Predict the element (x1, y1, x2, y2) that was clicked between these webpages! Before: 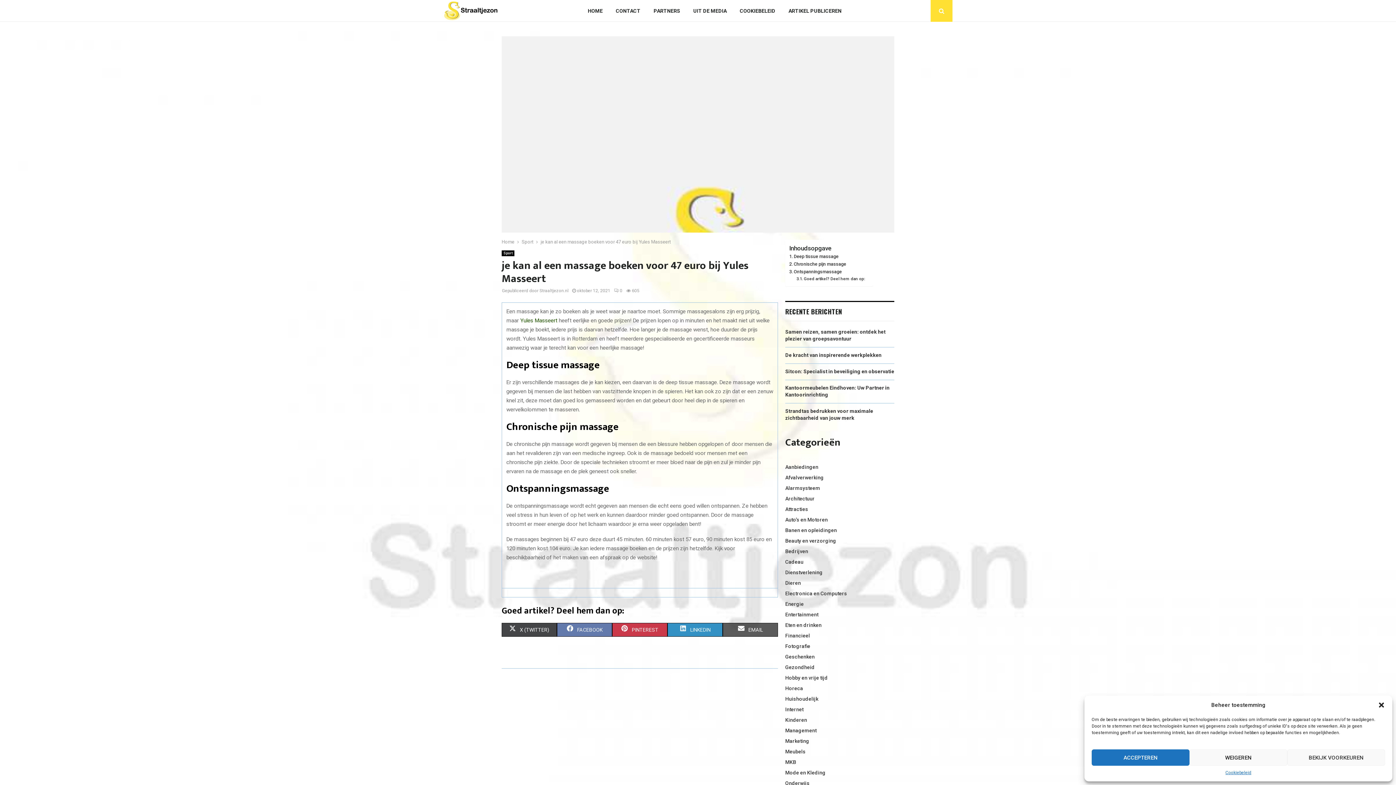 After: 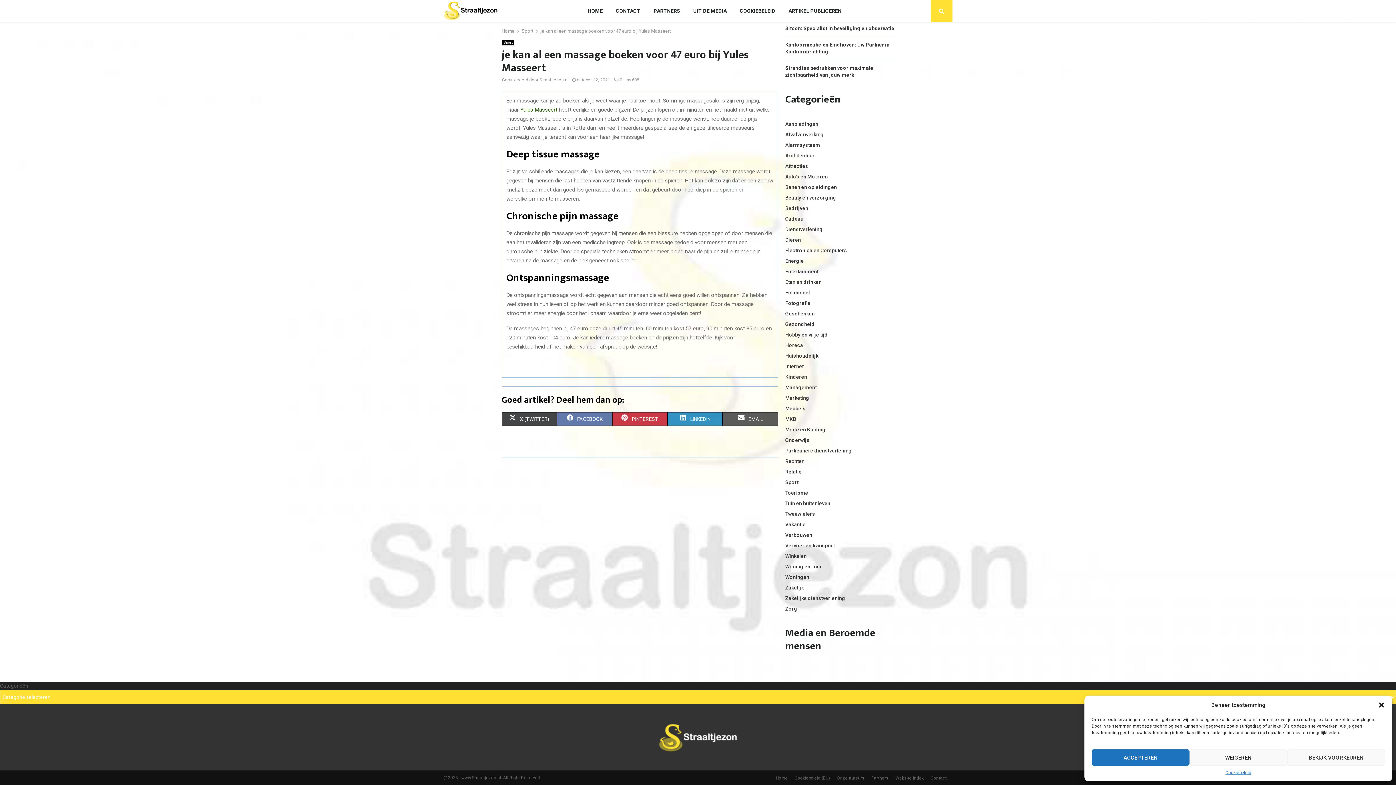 Action: bbox: (796, 276, 865, 281) label: Goed artikel? Deel hem dan op: